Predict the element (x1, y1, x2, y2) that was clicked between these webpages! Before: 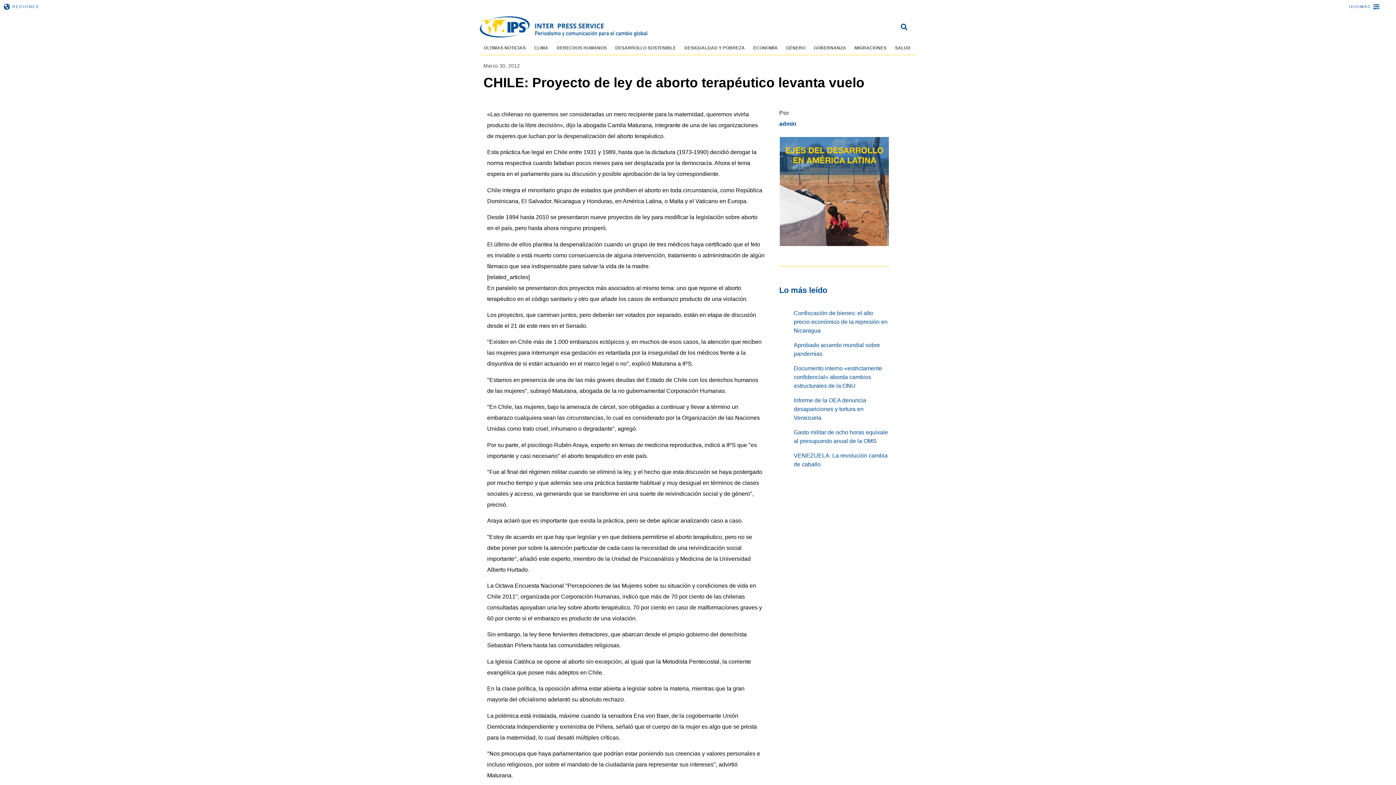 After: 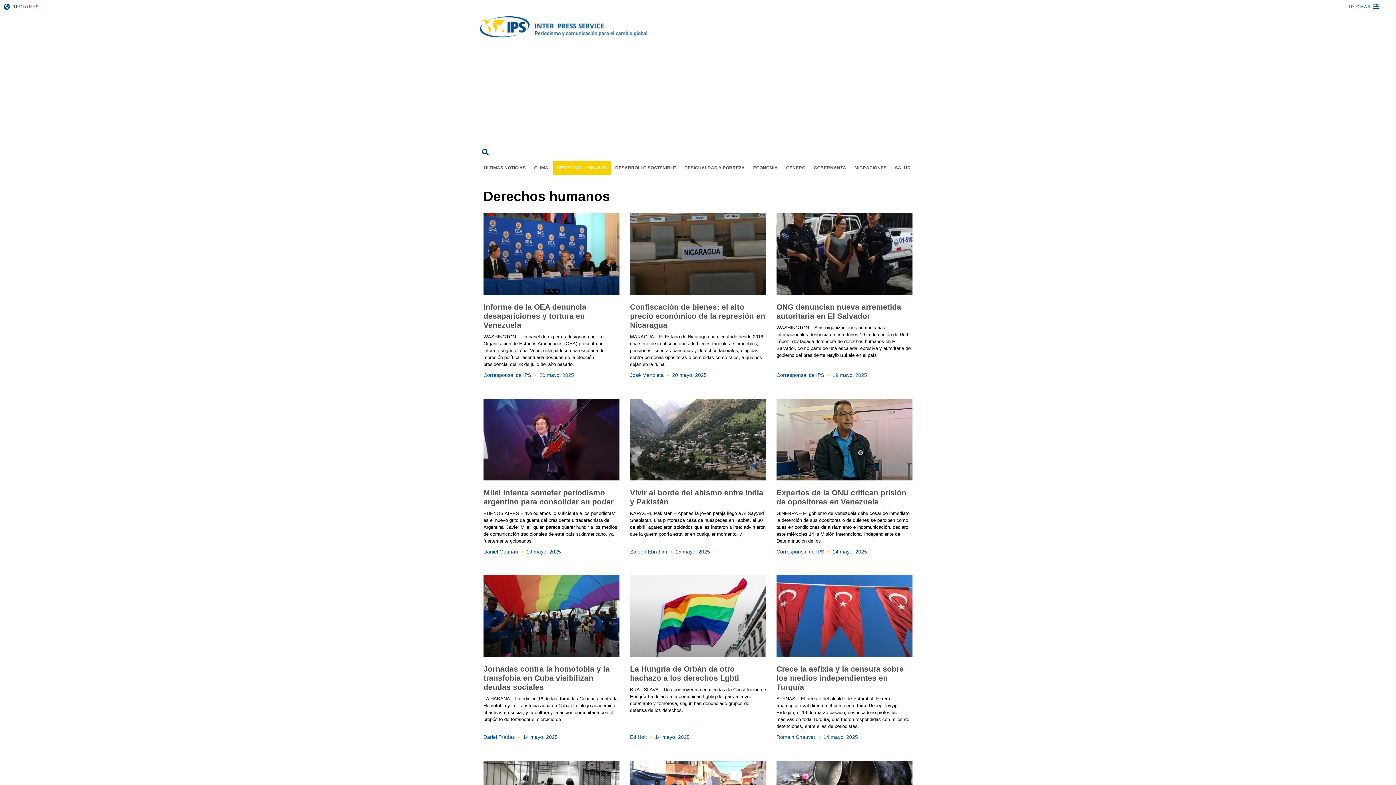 Action: label: DERECHOS HUMANOS bbox: (552, 41, 611, 54)